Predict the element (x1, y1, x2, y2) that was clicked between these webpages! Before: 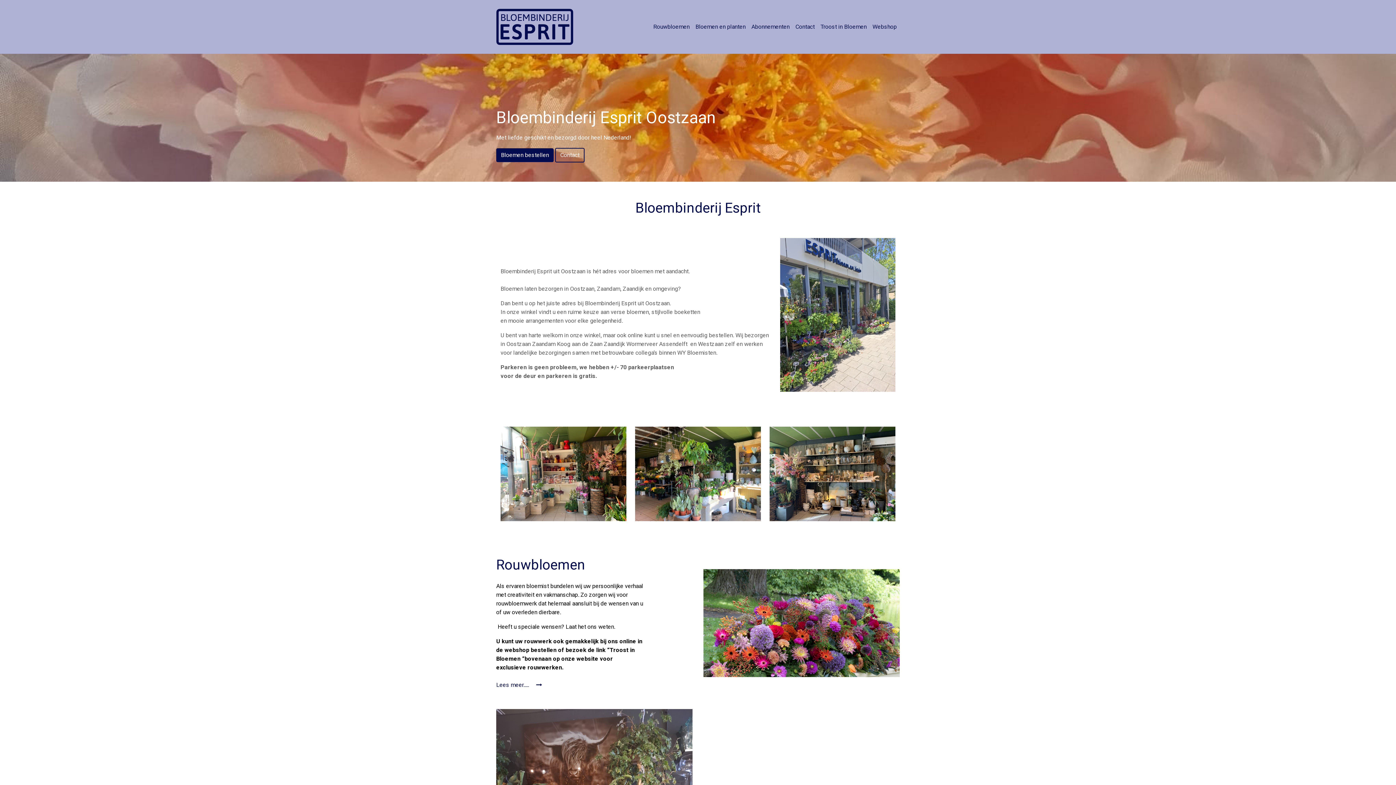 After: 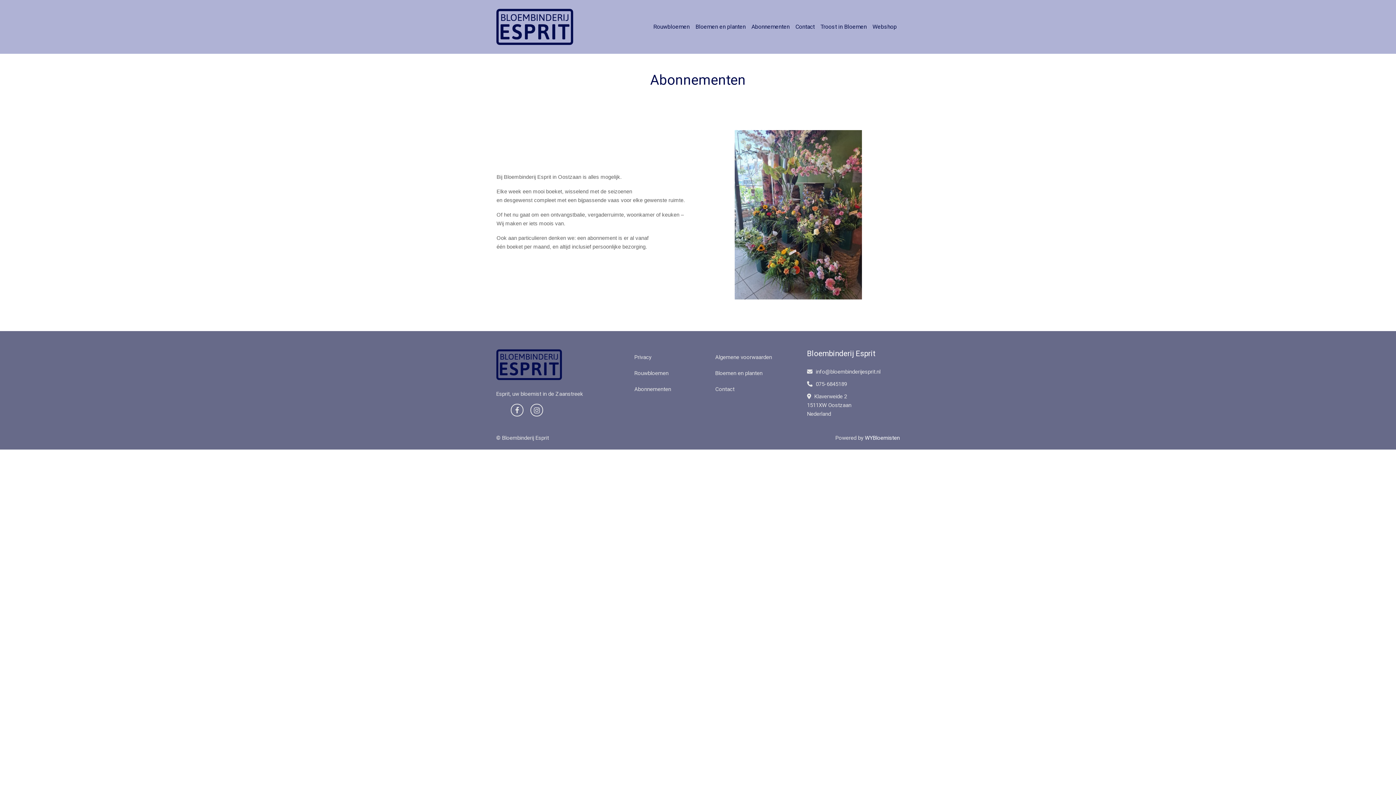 Action: label: Abonnementen bbox: (748, 19, 792, 34)